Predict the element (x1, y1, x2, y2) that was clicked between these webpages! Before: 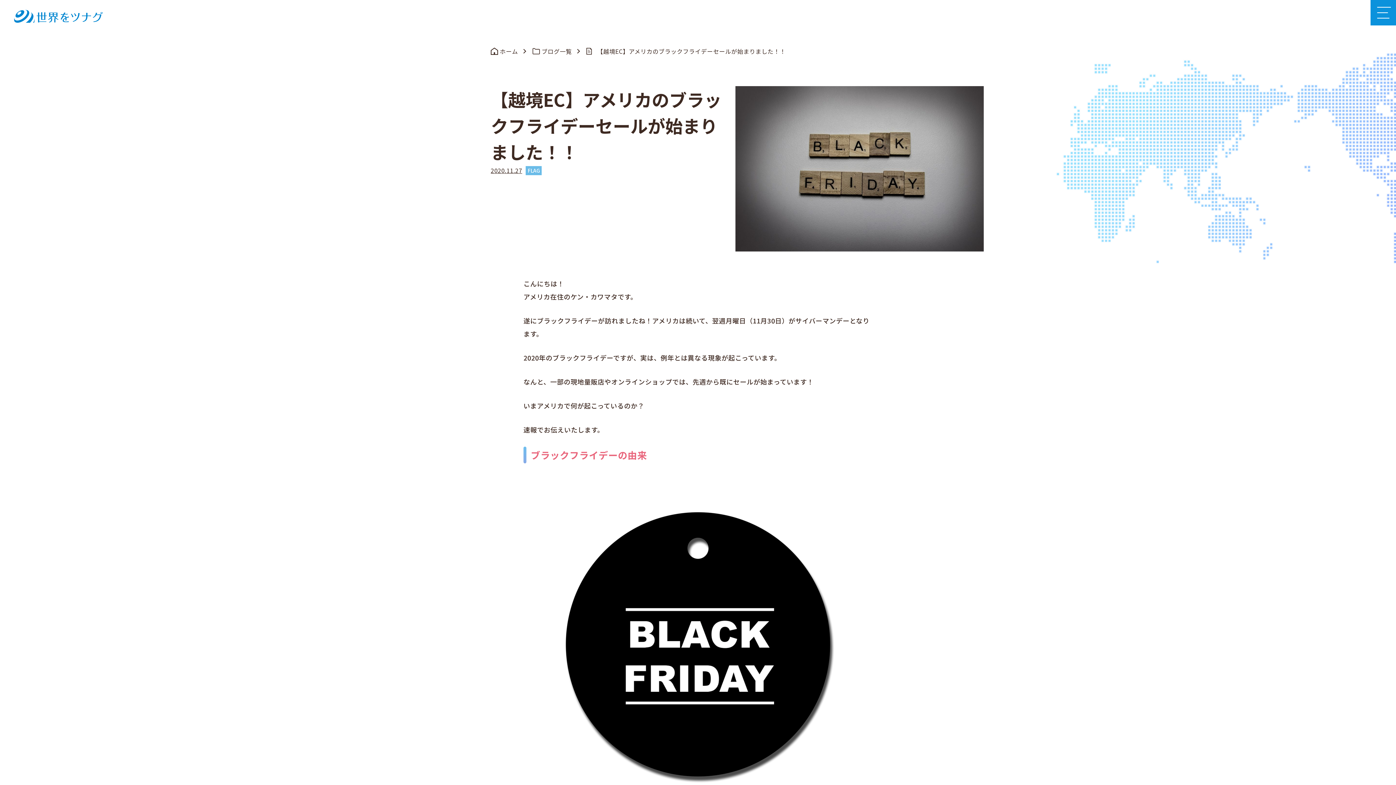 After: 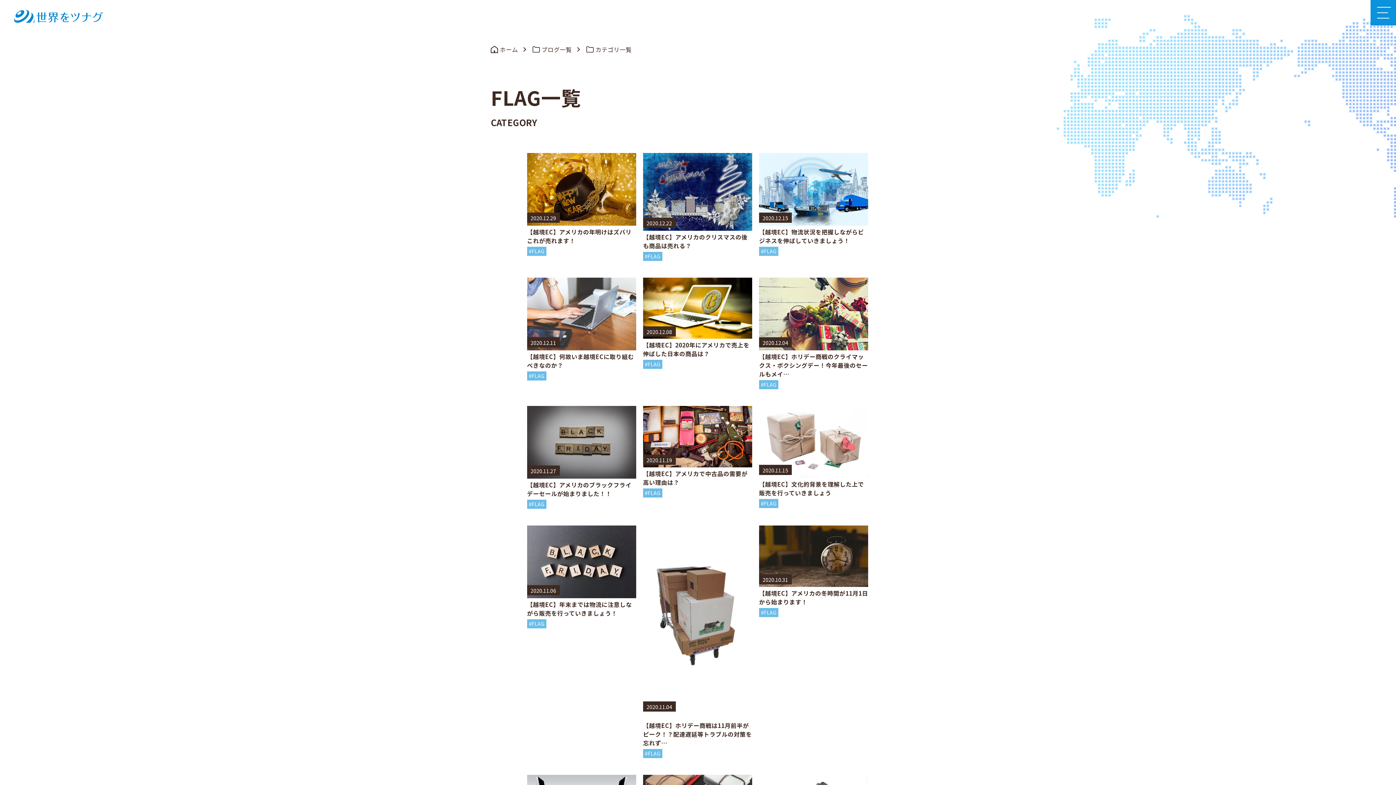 Action: bbox: (527, 166, 540, 174) label: FLAG